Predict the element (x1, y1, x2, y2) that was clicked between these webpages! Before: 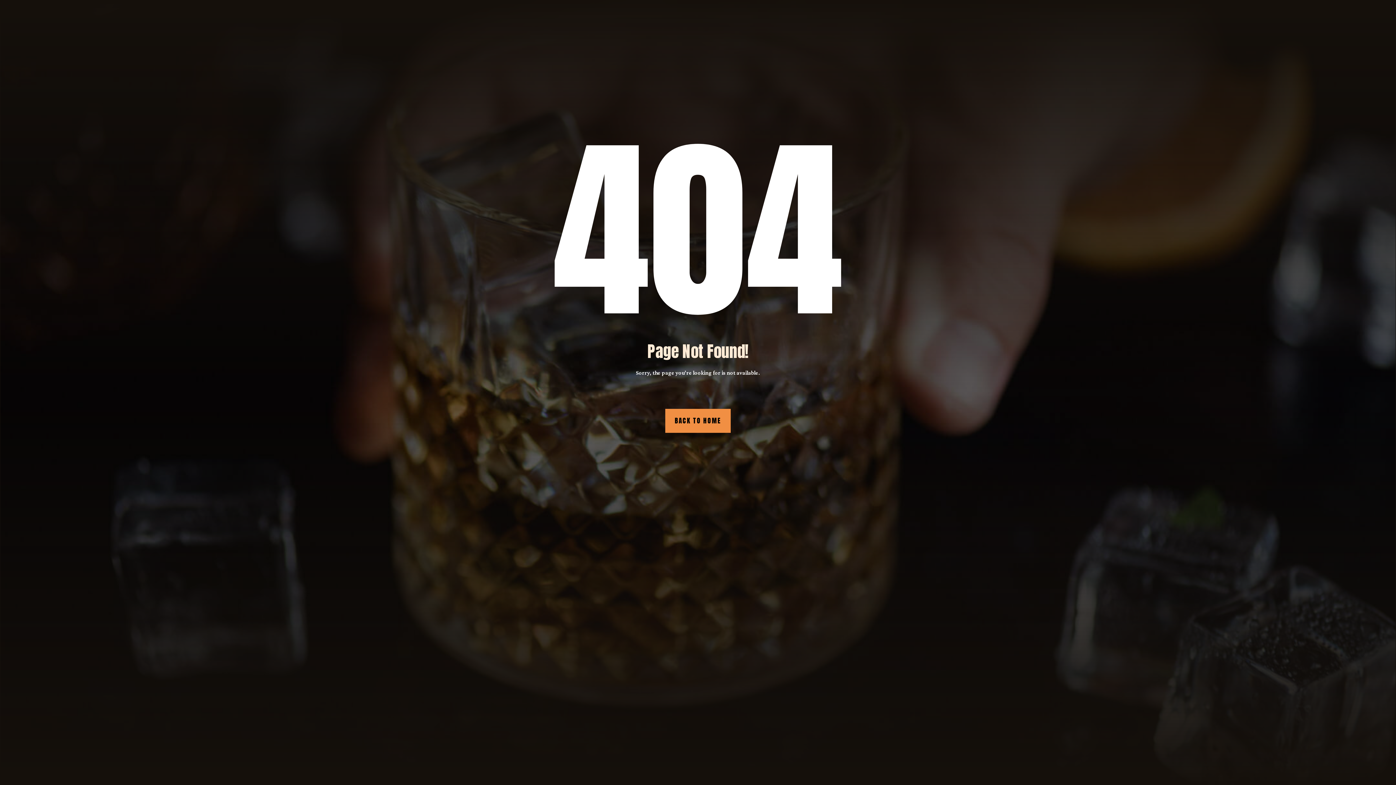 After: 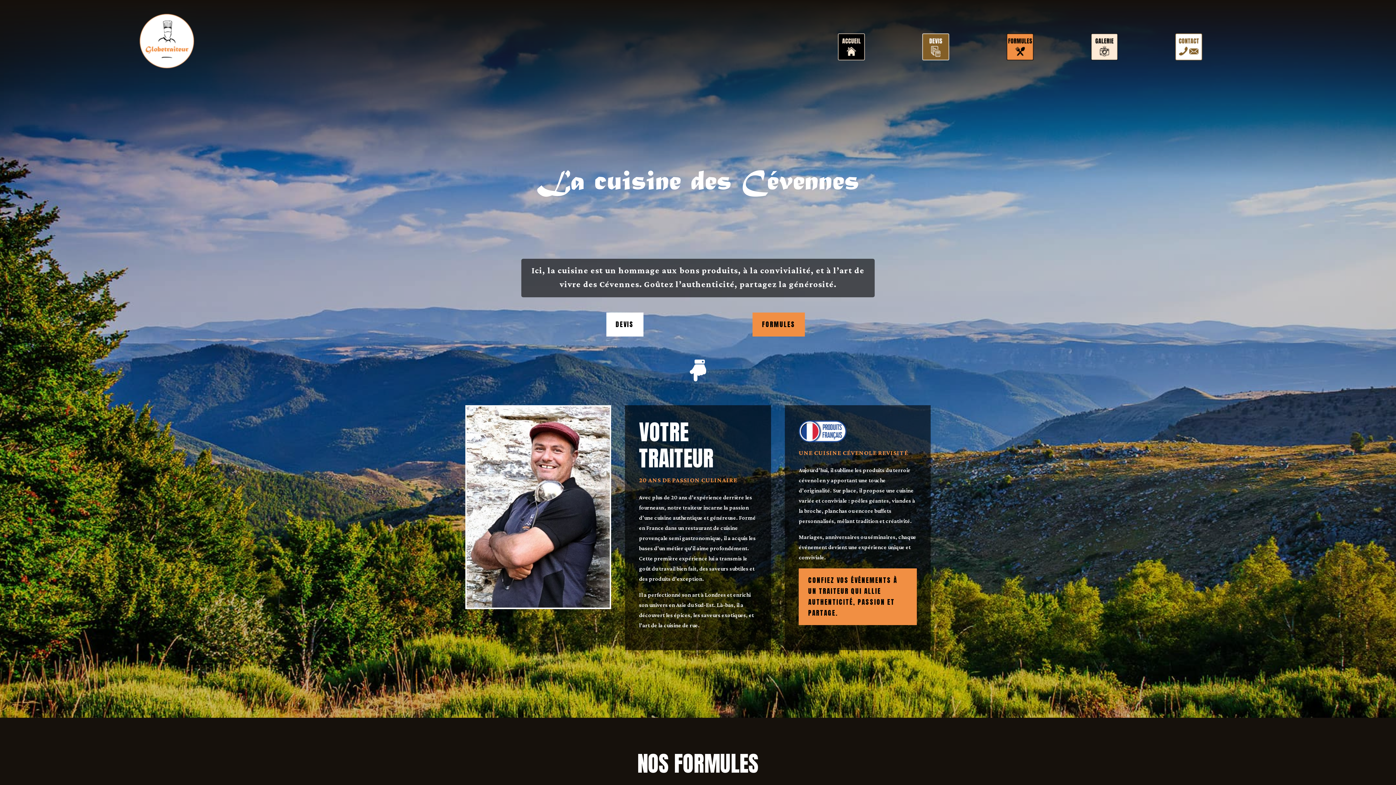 Action: bbox: (665, 408, 730, 432) label: BACK TO HOME